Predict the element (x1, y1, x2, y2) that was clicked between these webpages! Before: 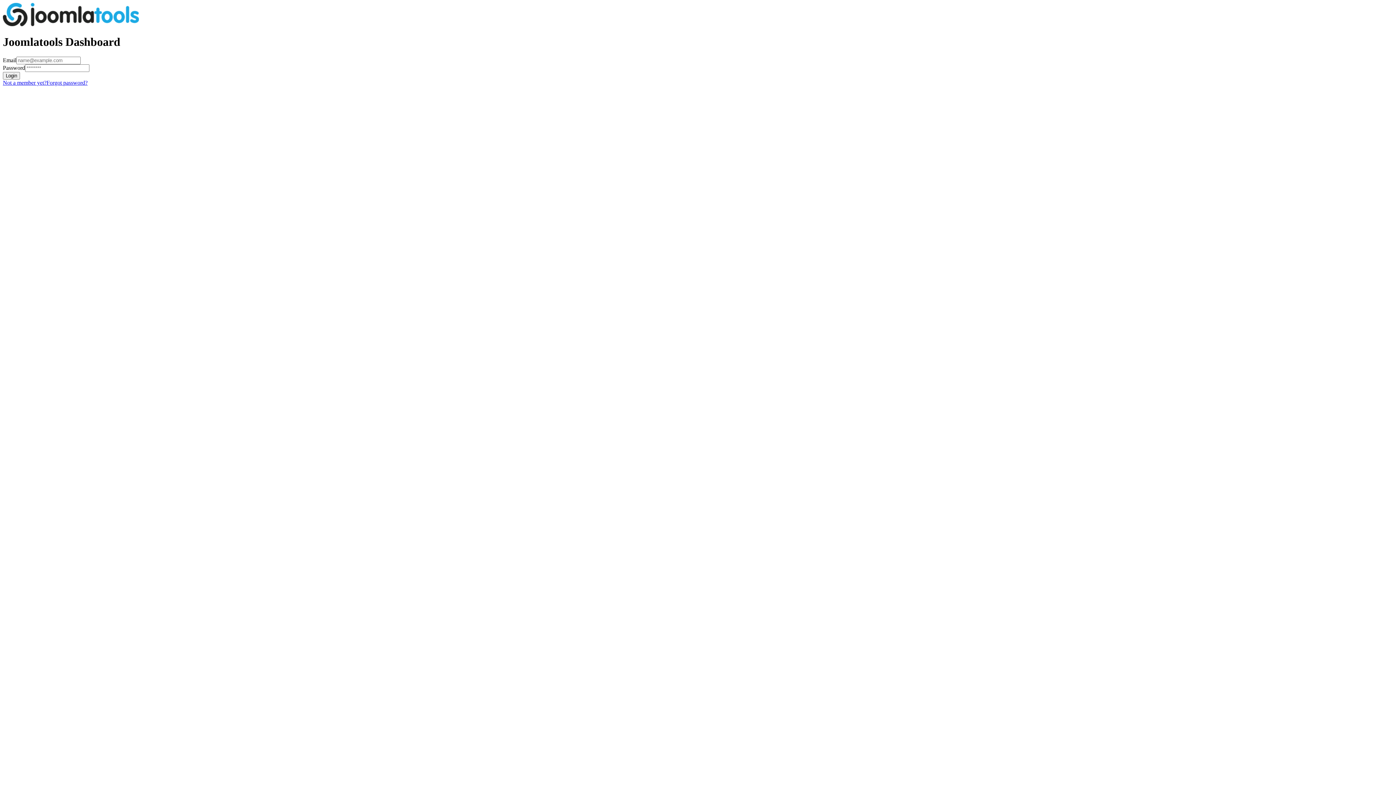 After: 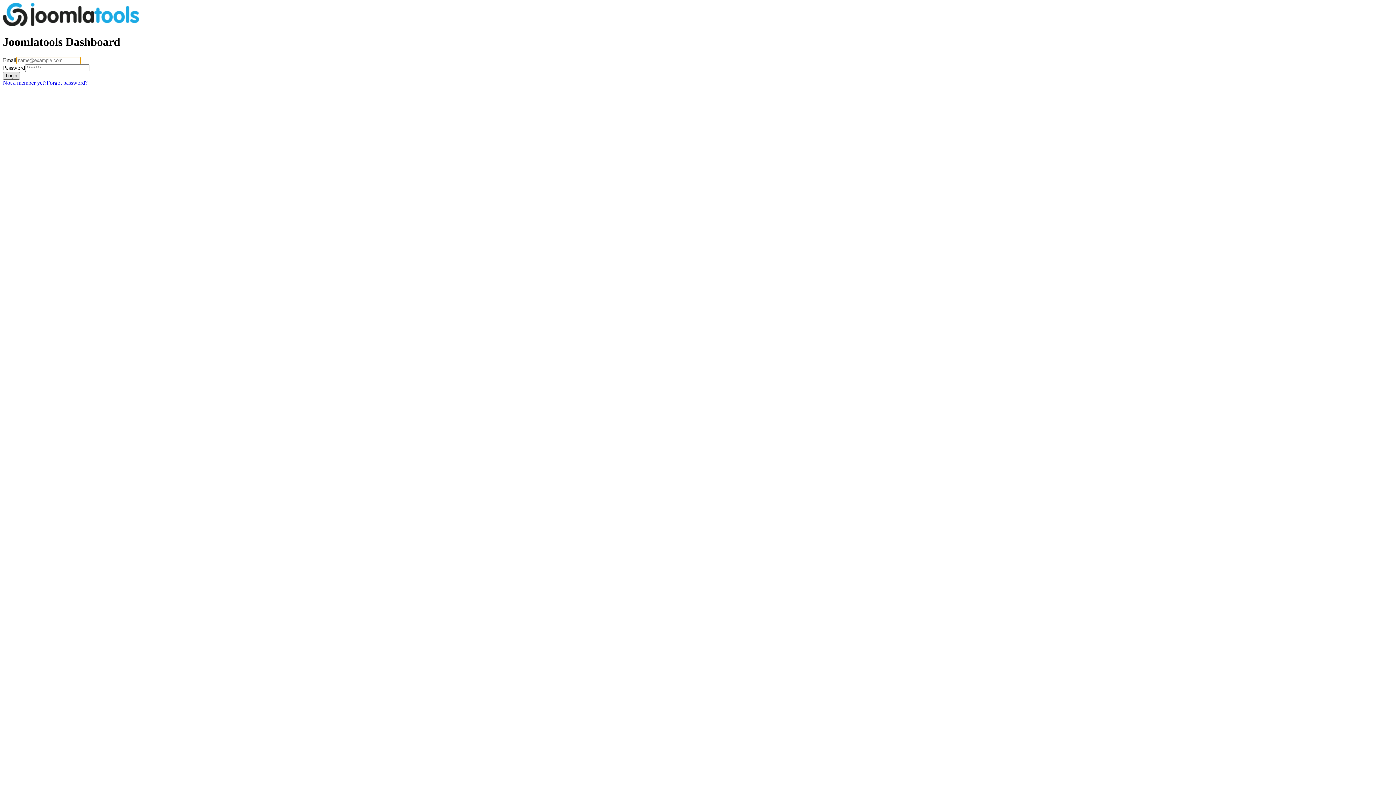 Action: bbox: (2, 71, 20, 79) label: Login